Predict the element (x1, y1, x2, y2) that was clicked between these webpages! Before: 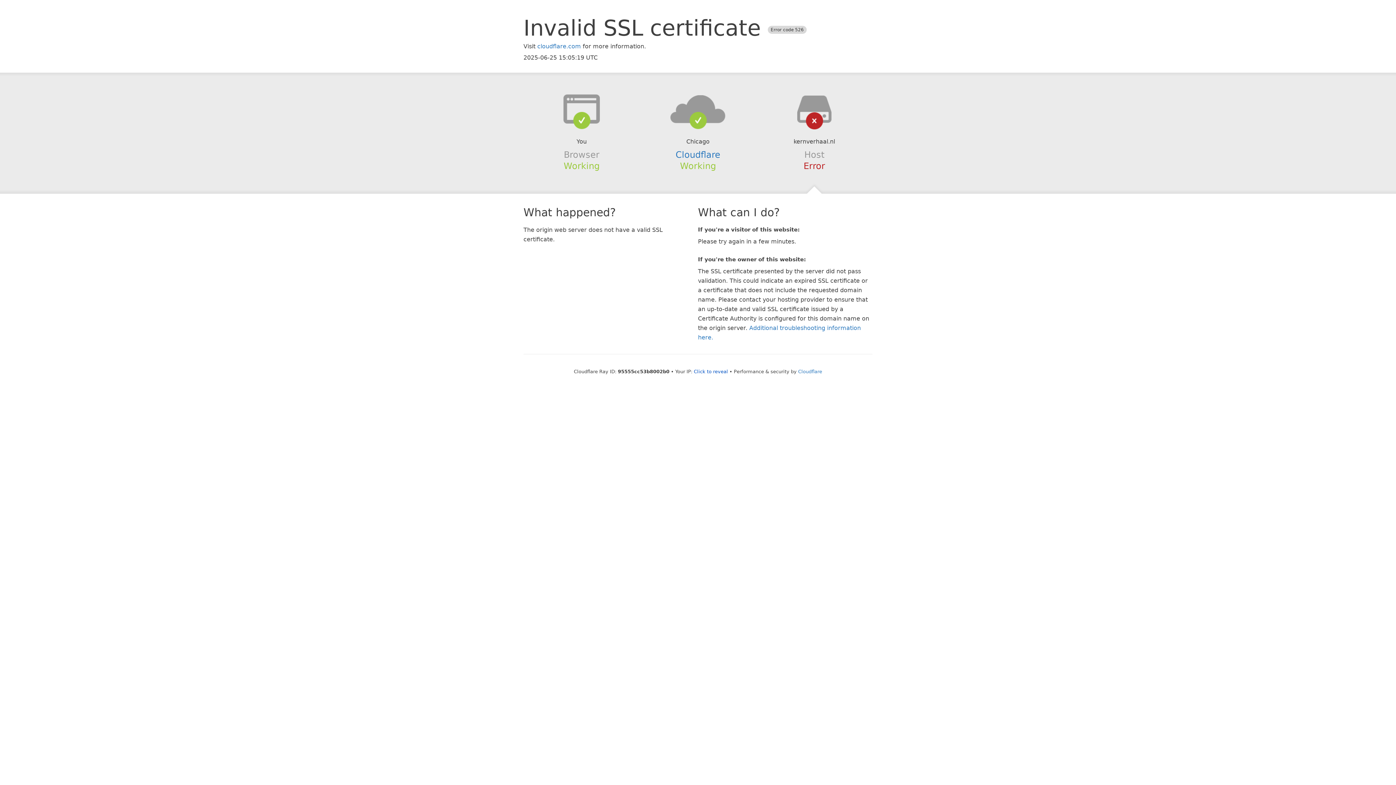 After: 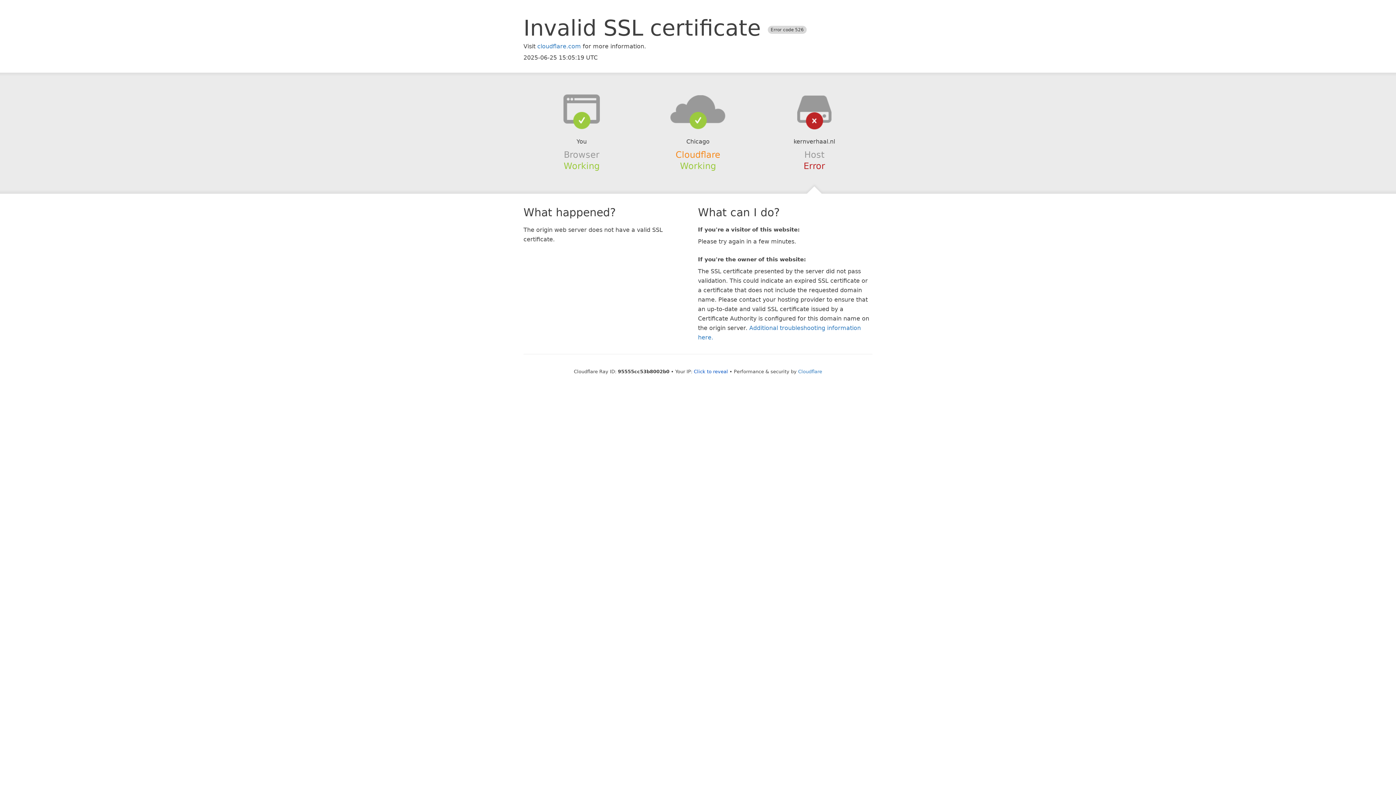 Action: label: Cloudflare bbox: (675, 149, 720, 159)